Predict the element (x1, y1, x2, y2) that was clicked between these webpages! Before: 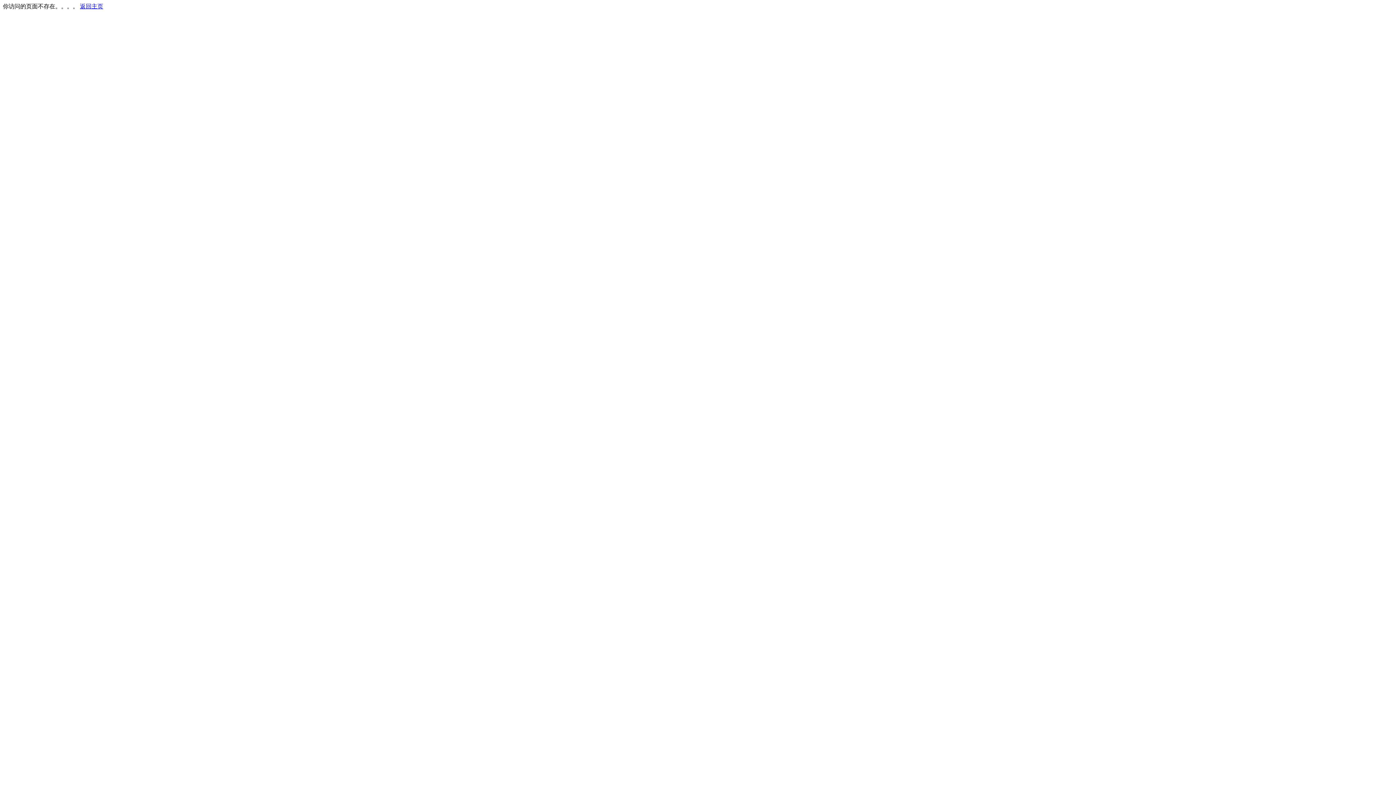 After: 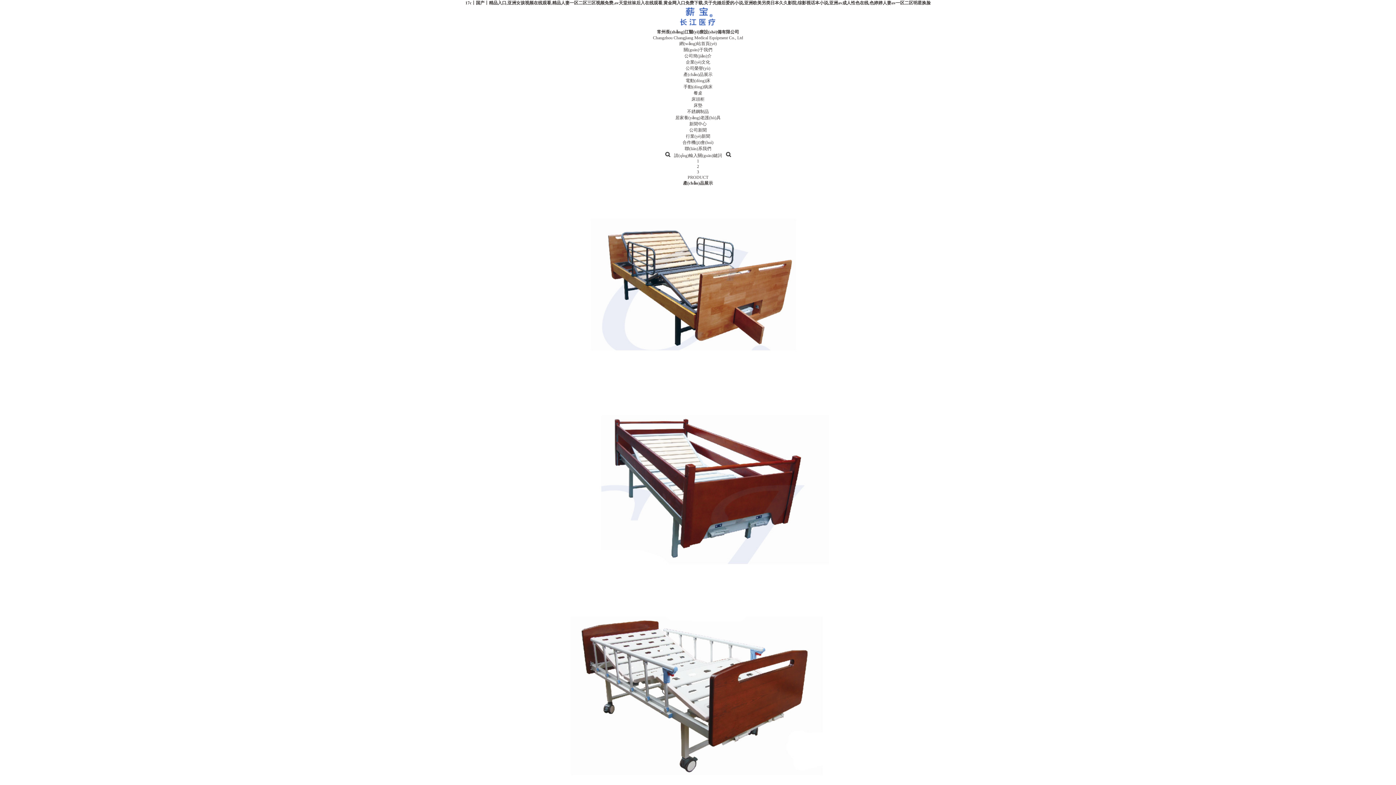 Action: bbox: (80, 3, 103, 9) label: 返回主页